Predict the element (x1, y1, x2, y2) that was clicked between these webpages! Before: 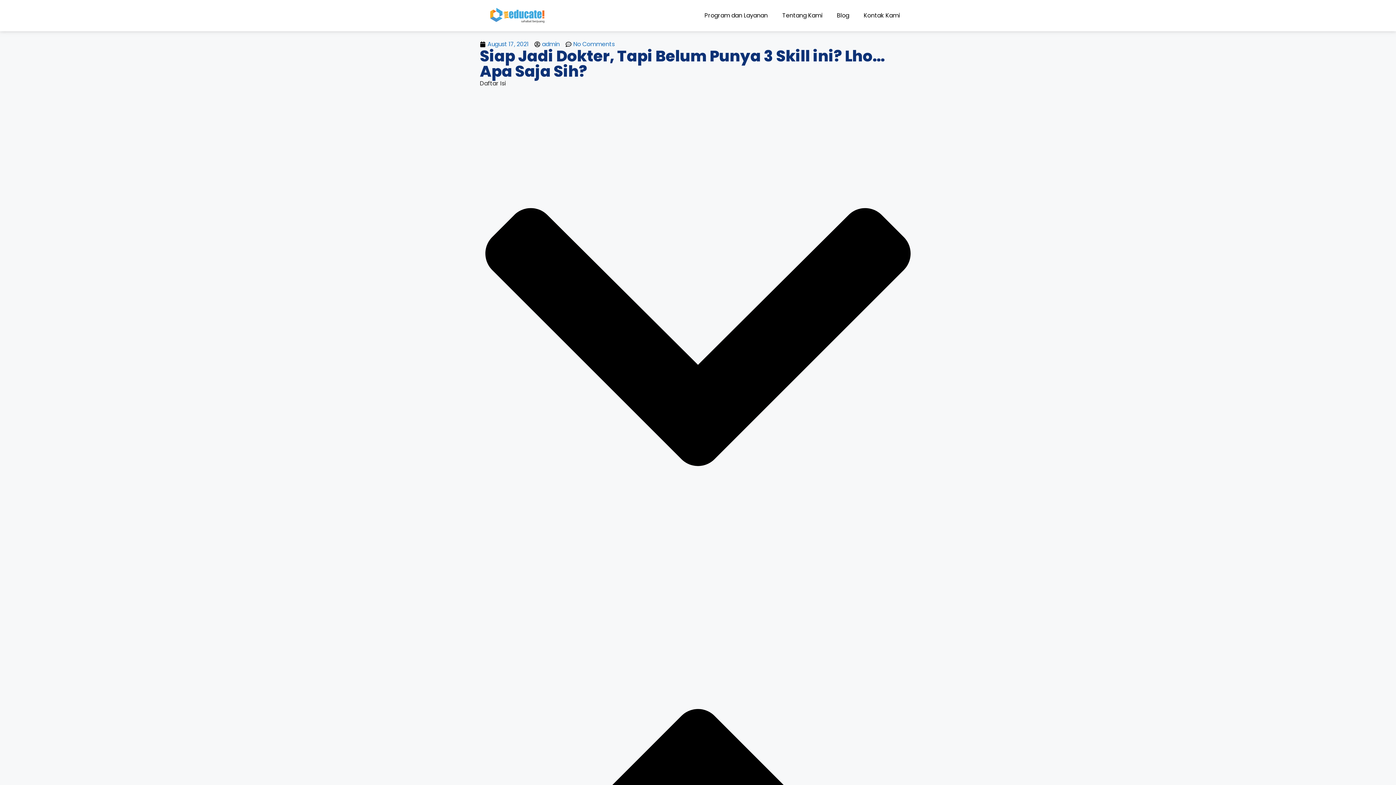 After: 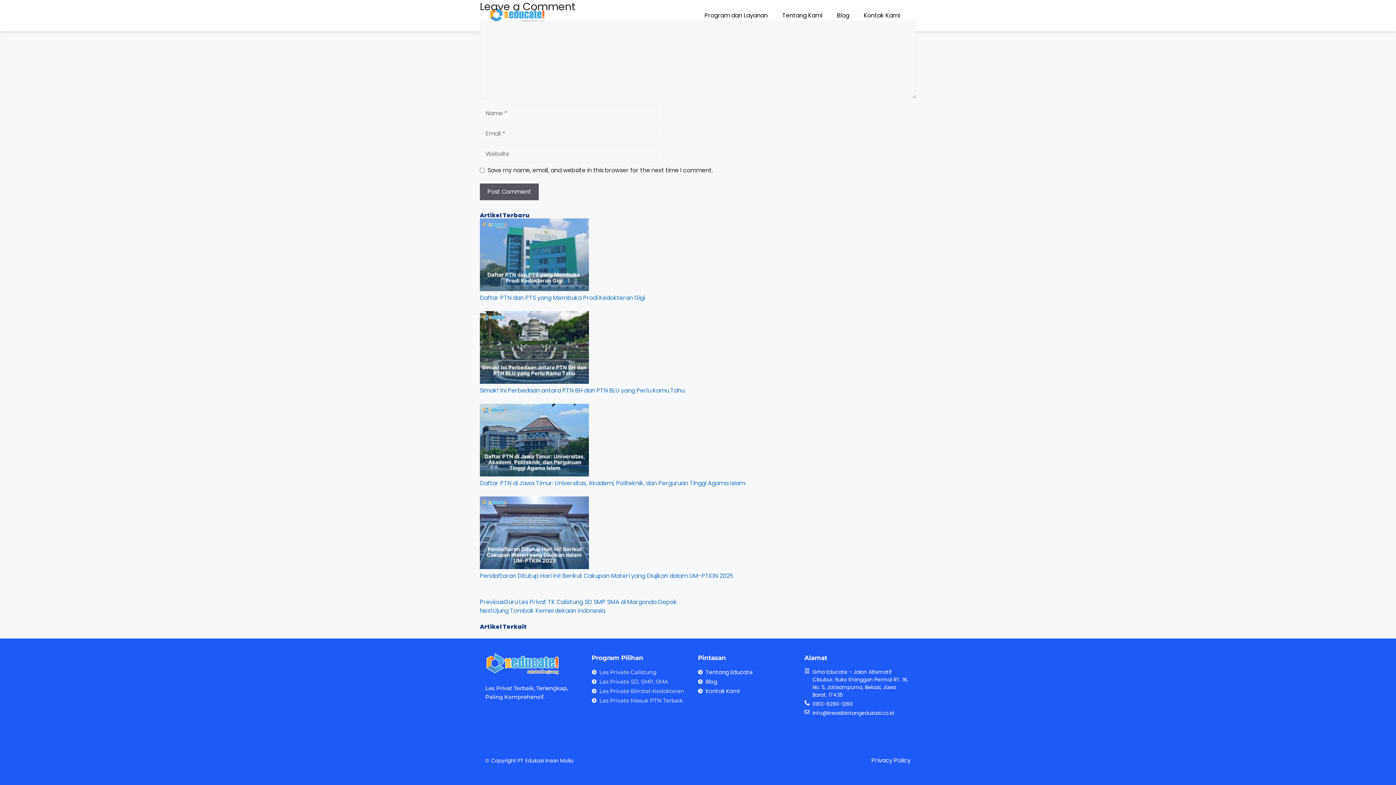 Action: label: No Comments bbox: (565, 40, 614, 48)